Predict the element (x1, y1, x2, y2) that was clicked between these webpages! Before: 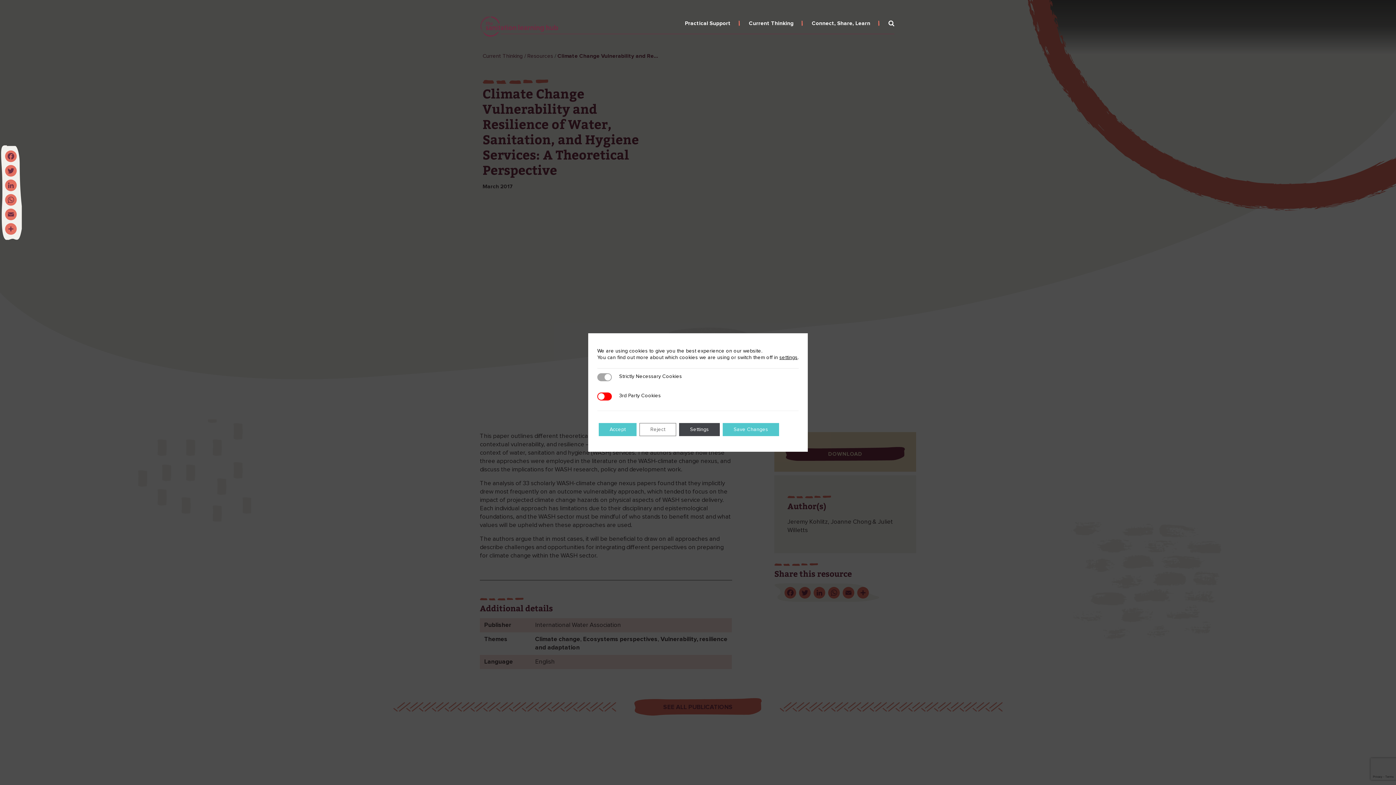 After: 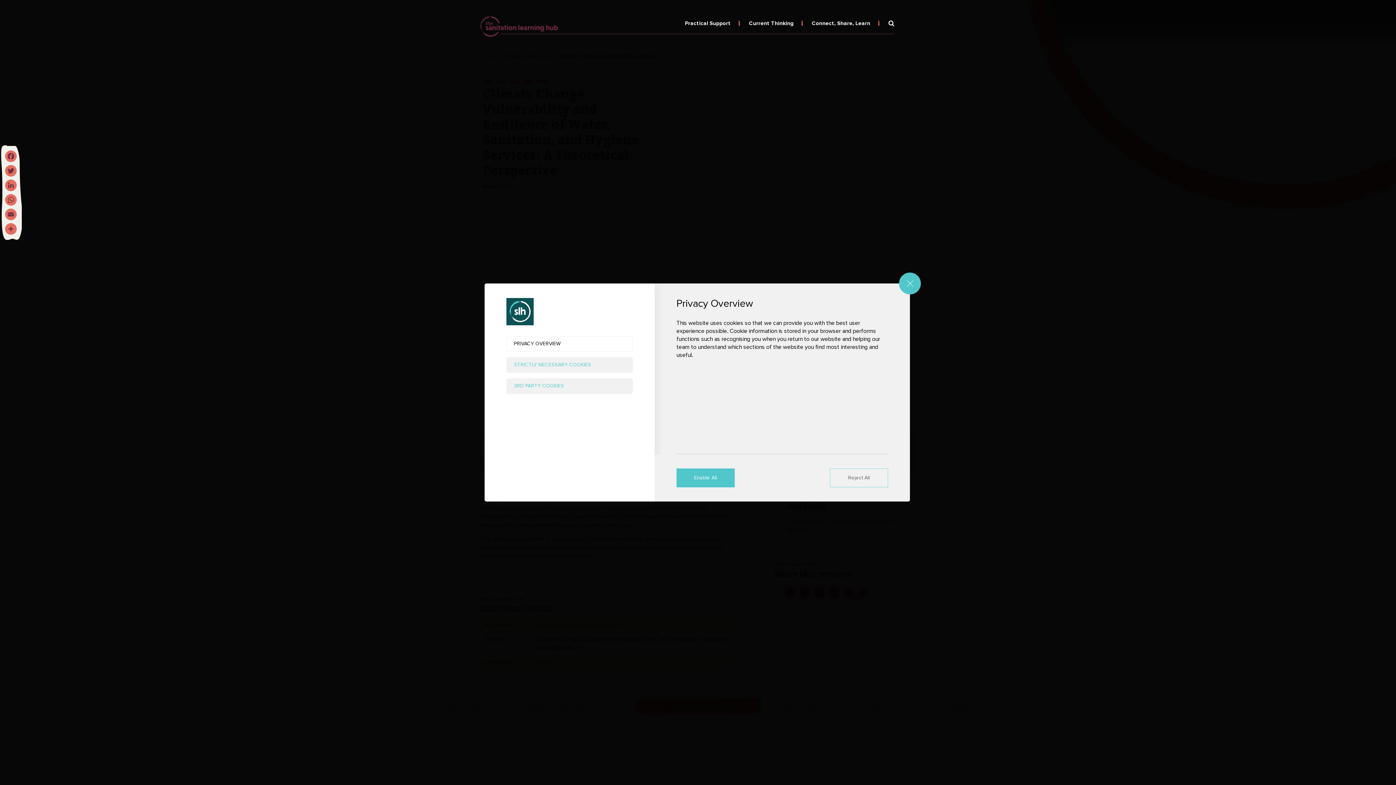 Action: bbox: (679, 423, 720, 436) label: Settings